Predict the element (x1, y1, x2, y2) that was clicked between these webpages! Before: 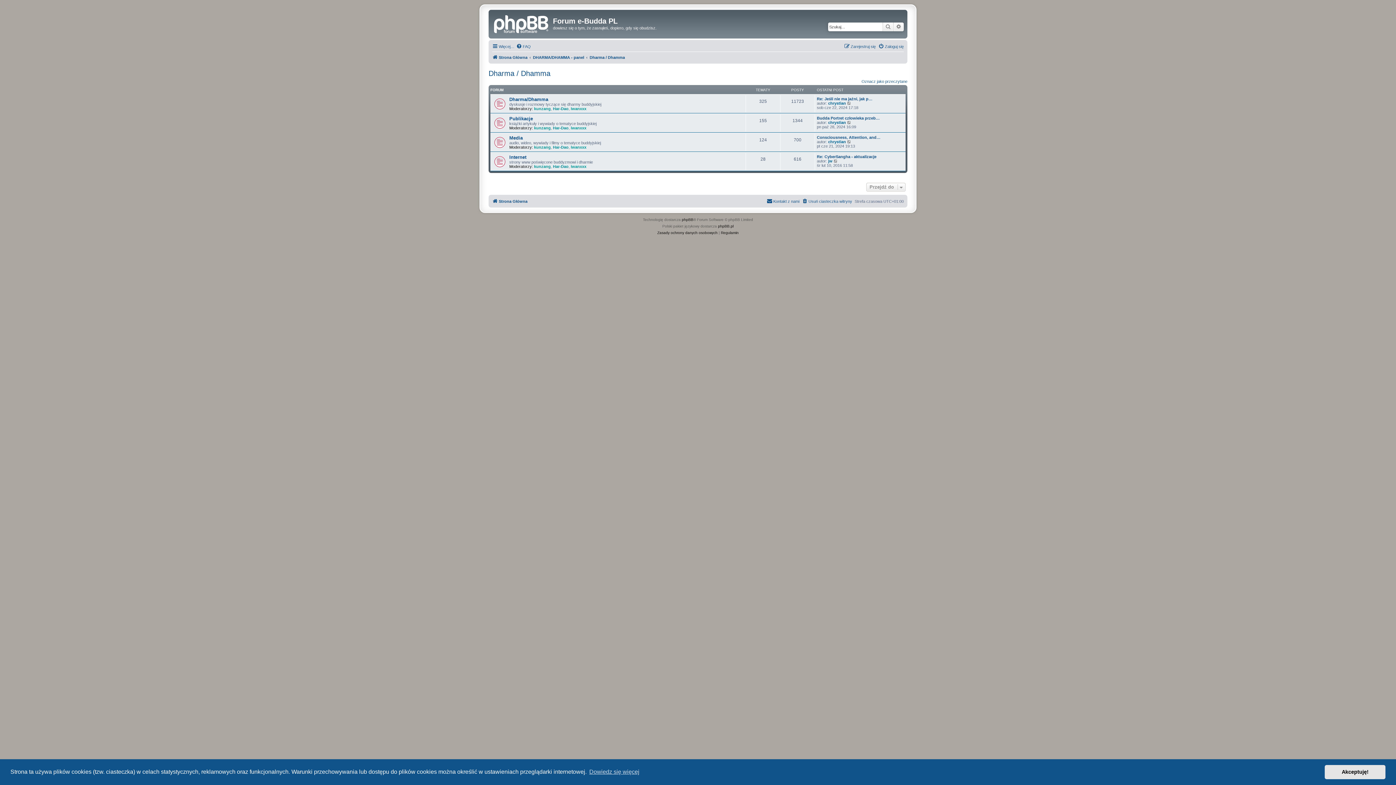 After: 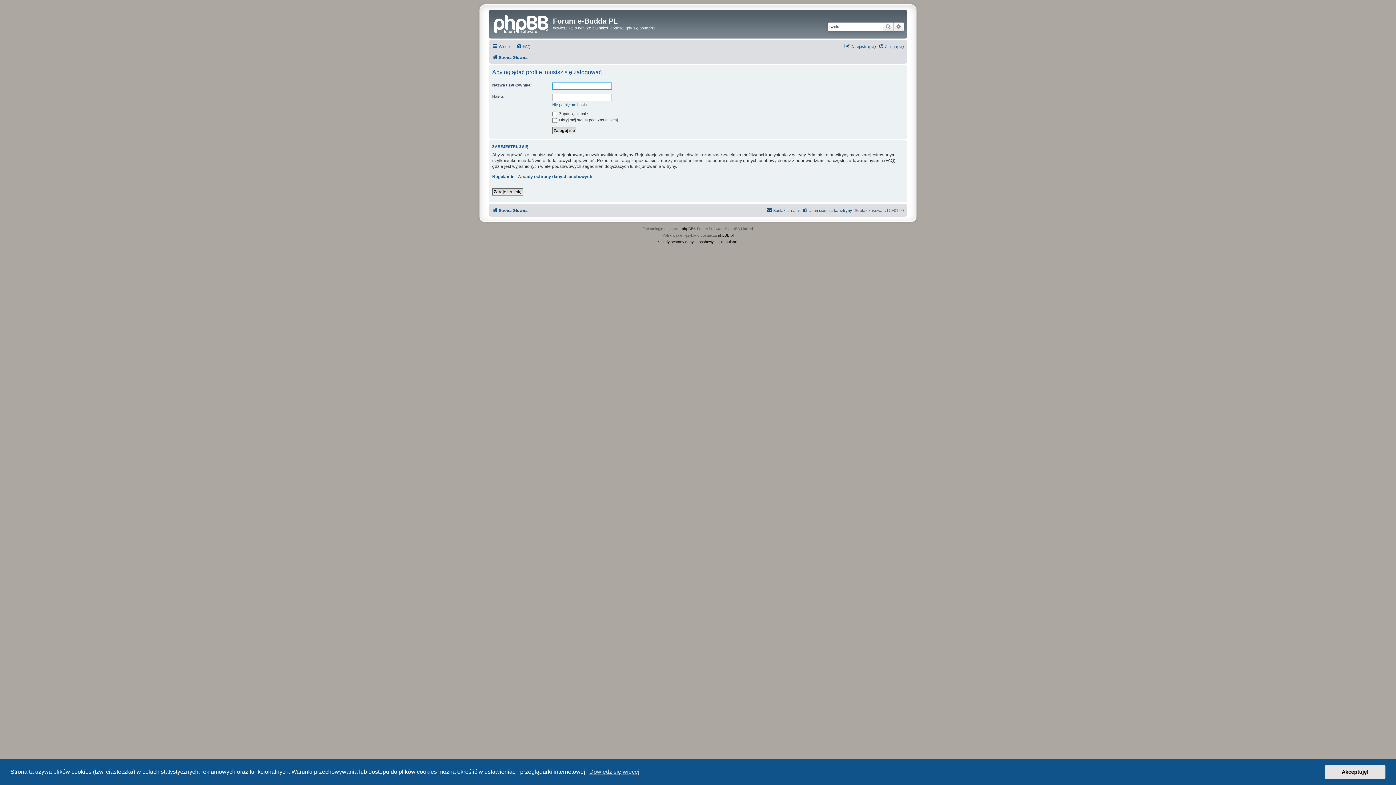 Action: bbox: (553, 125, 568, 130) label: Har-Dao